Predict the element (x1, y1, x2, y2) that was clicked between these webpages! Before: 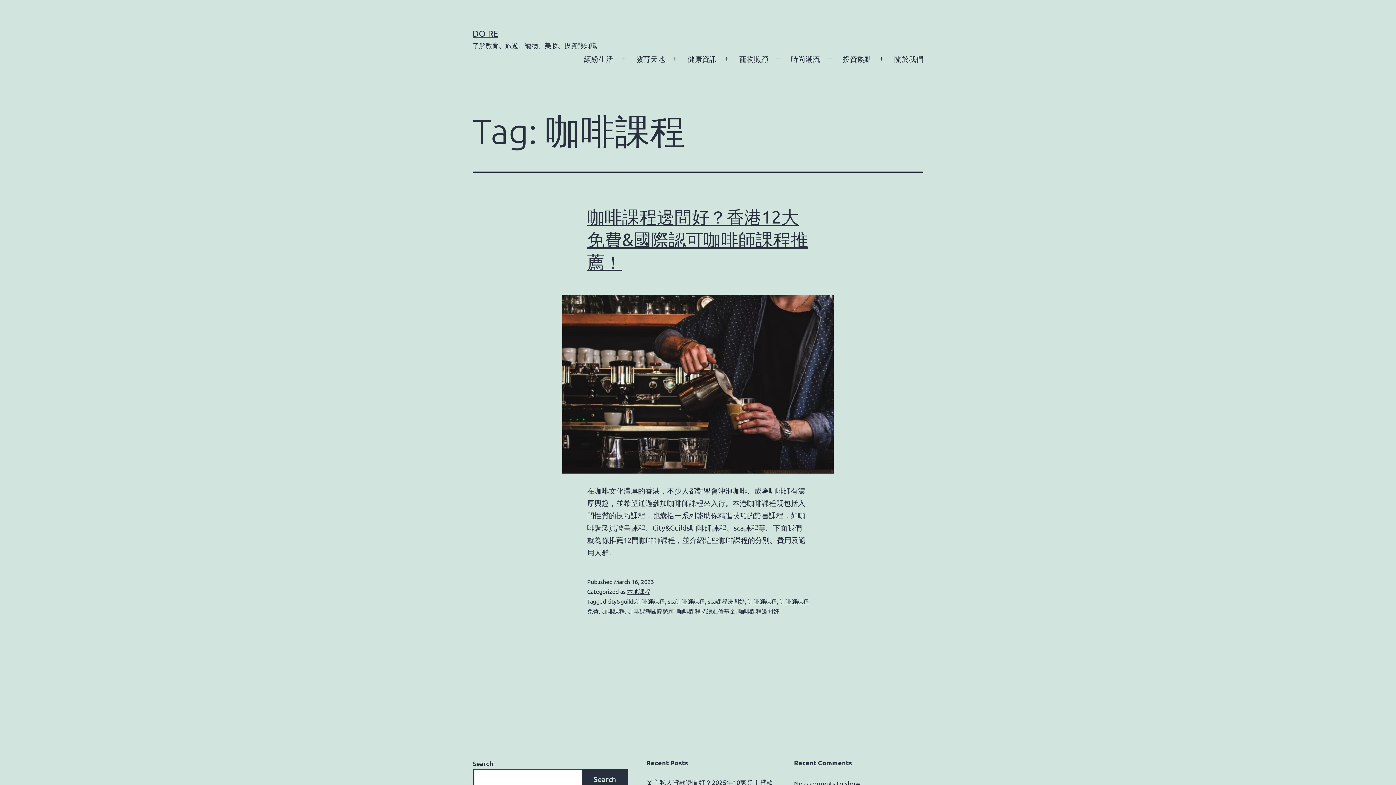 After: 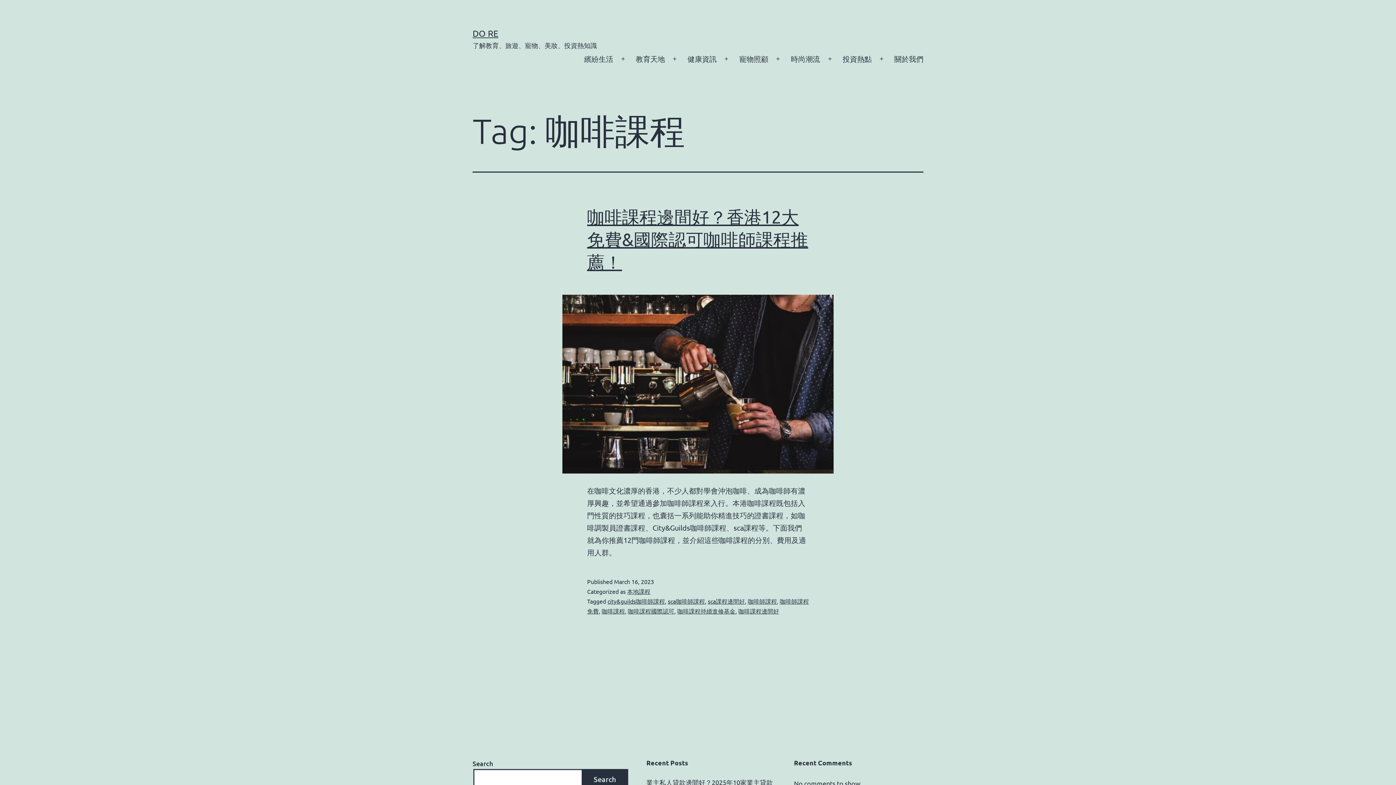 Action: bbox: (601, 607, 625, 615) label: 咖啡課程